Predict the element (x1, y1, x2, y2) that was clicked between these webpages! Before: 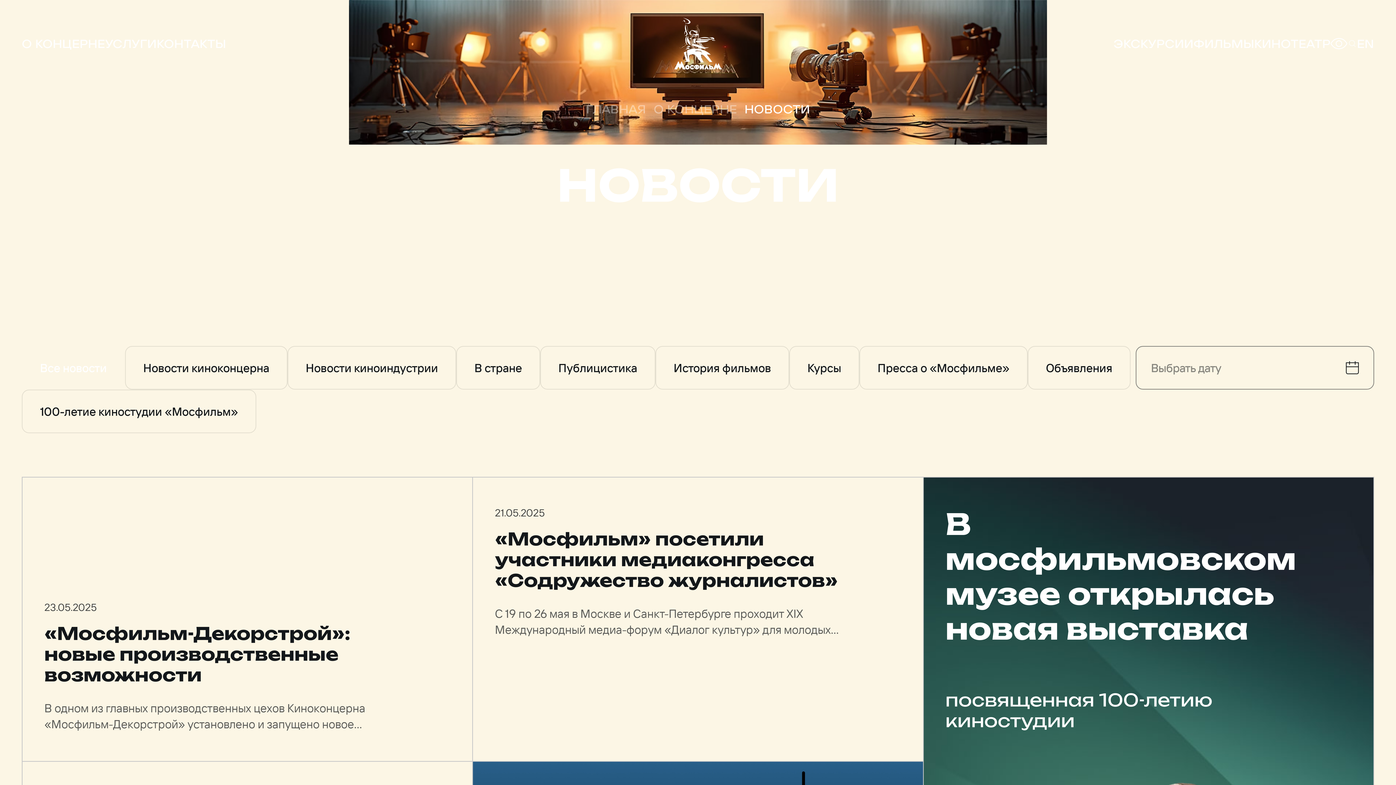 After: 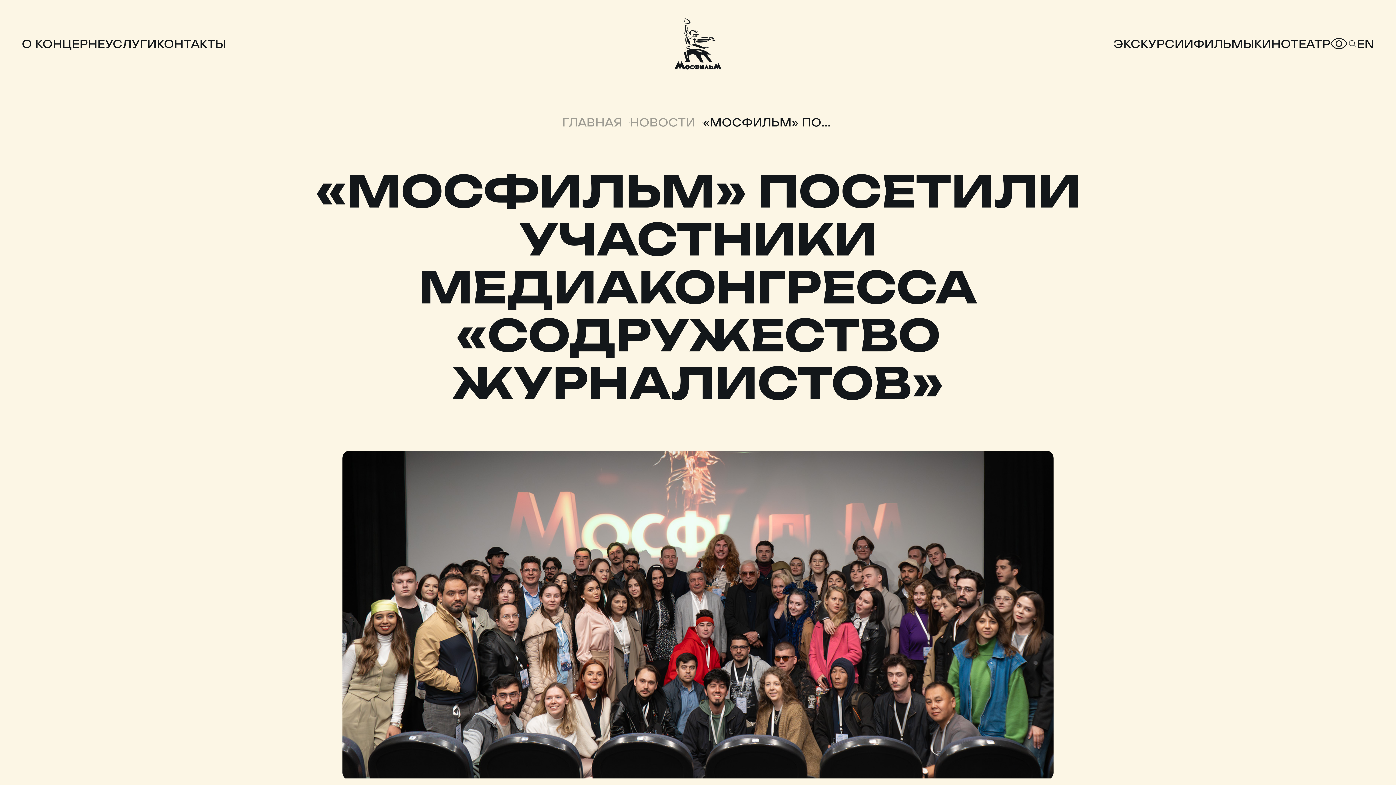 Action: bbox: (472, 477, 923, 762) label: 21.05.2025
«Мосфильм» посетили участники медиаконгресса «Содружество журналистов»

С 19 по 26 мая в Москве и Санкт-Петербурге проходит XIX Международный медиа-форум «Диалог культур» для молодых журналистов, кинематографистов, художников, фотографов и блогеров.